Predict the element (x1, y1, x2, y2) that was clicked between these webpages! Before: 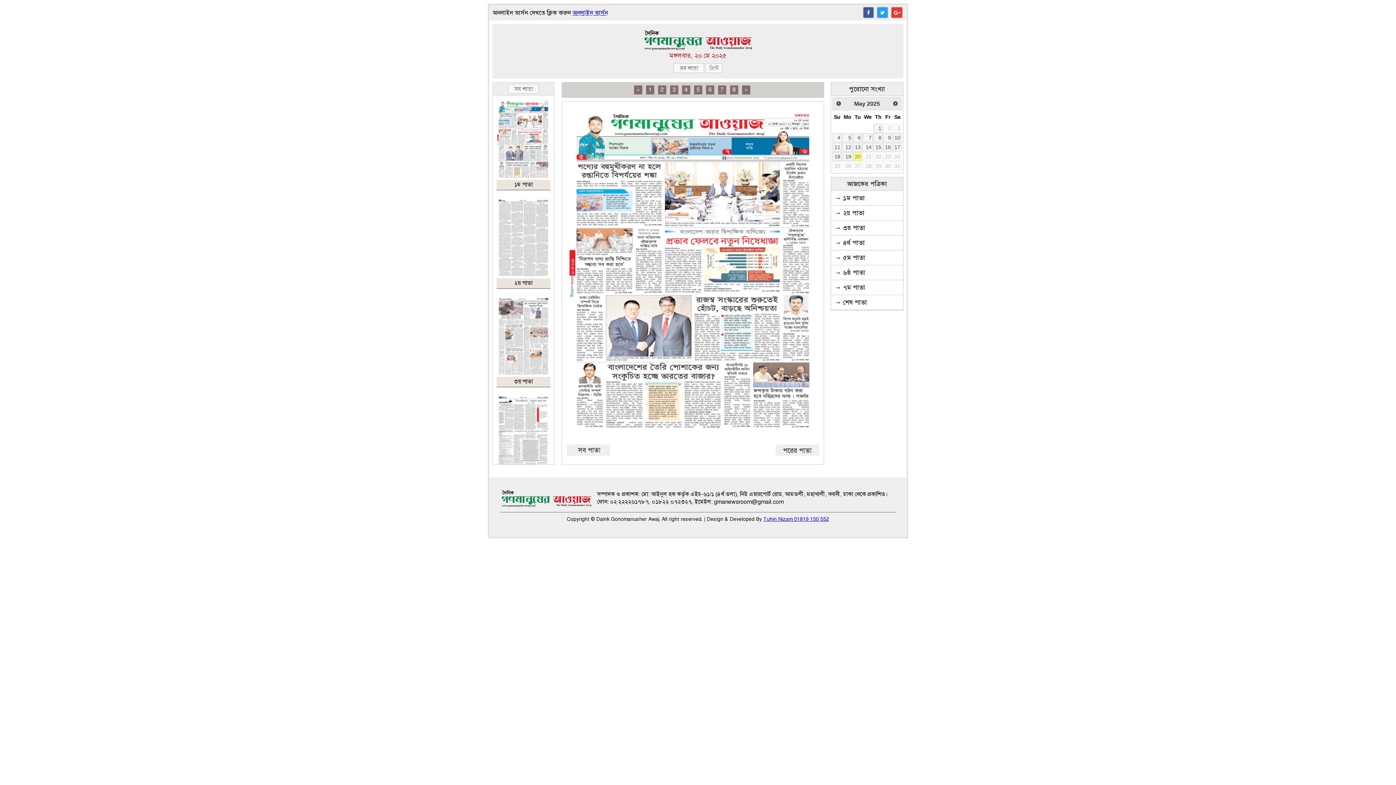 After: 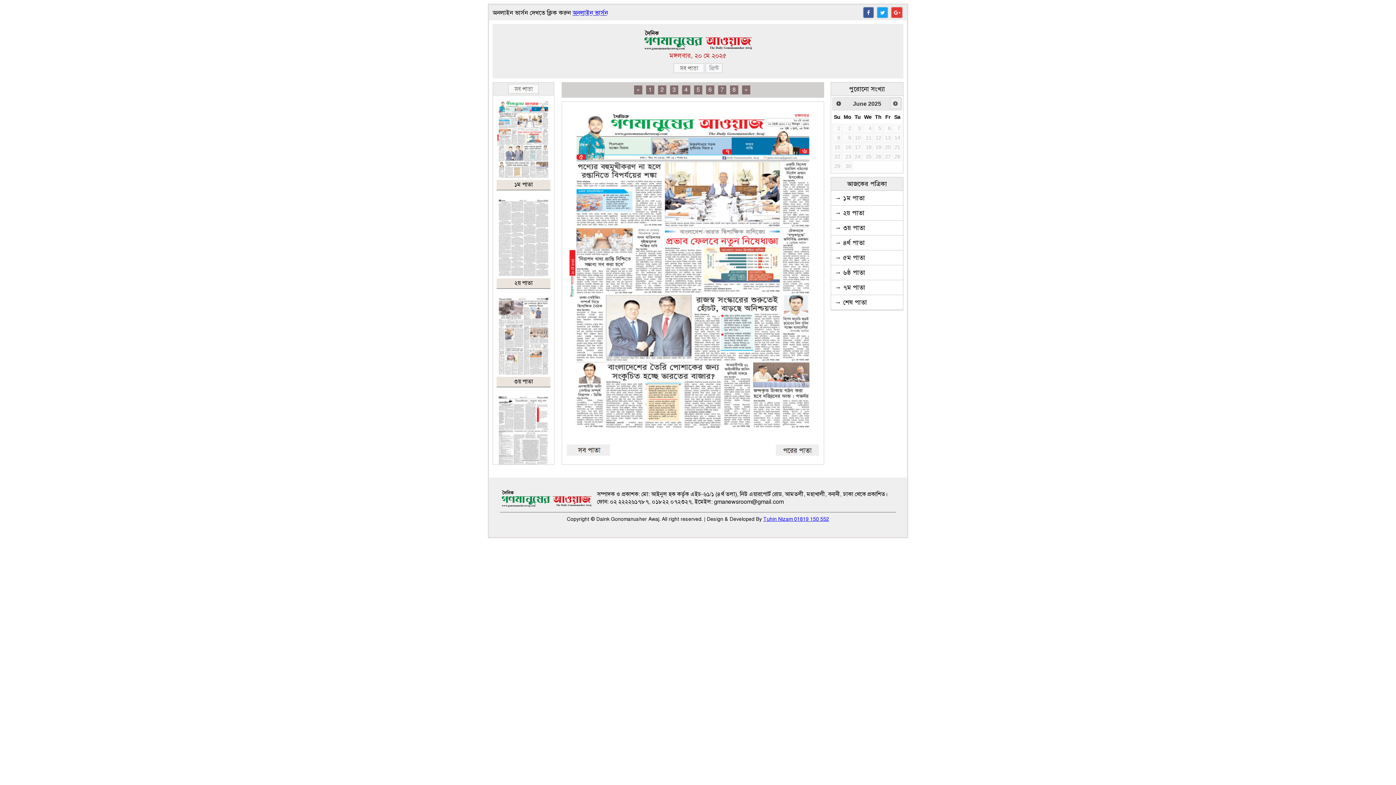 Action: bbox: (890, 98, 901, 108) label: Next